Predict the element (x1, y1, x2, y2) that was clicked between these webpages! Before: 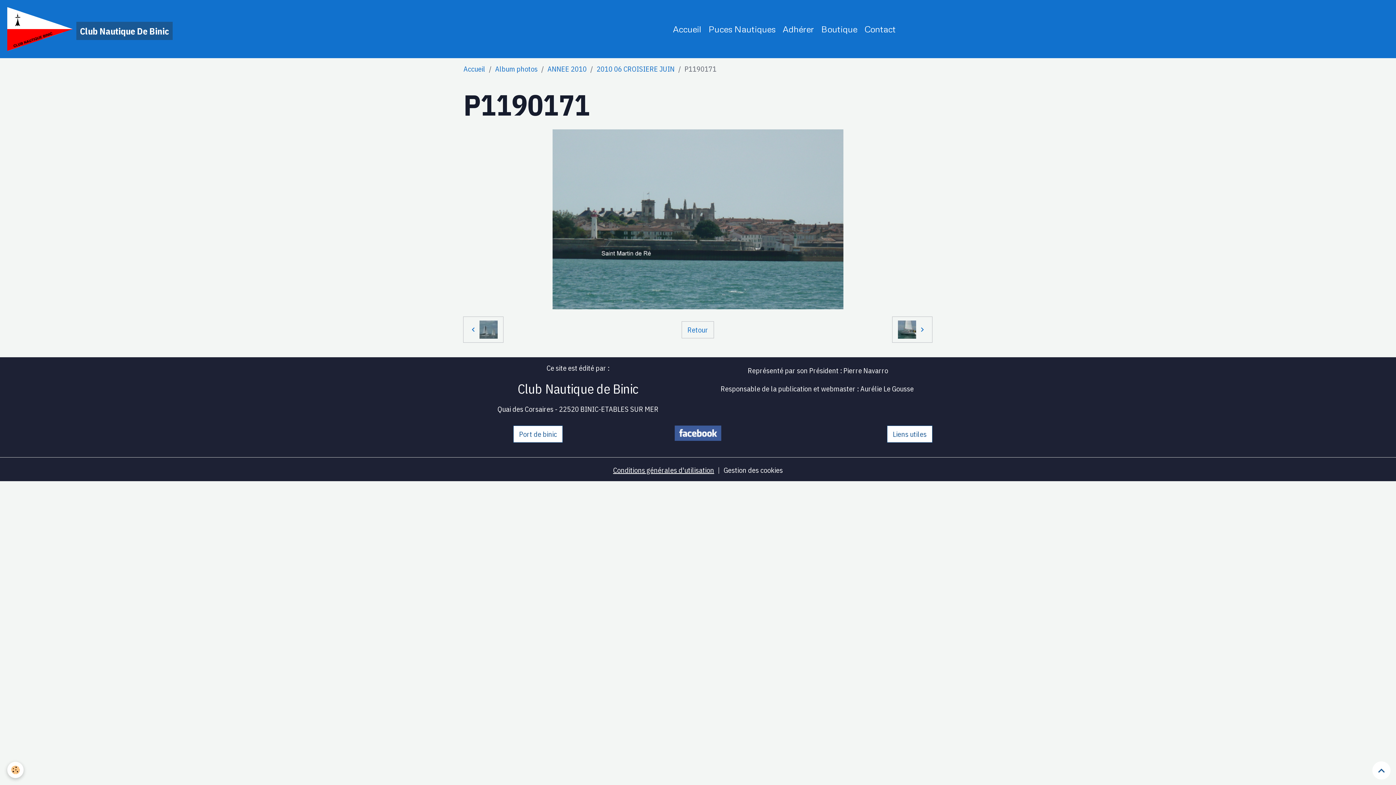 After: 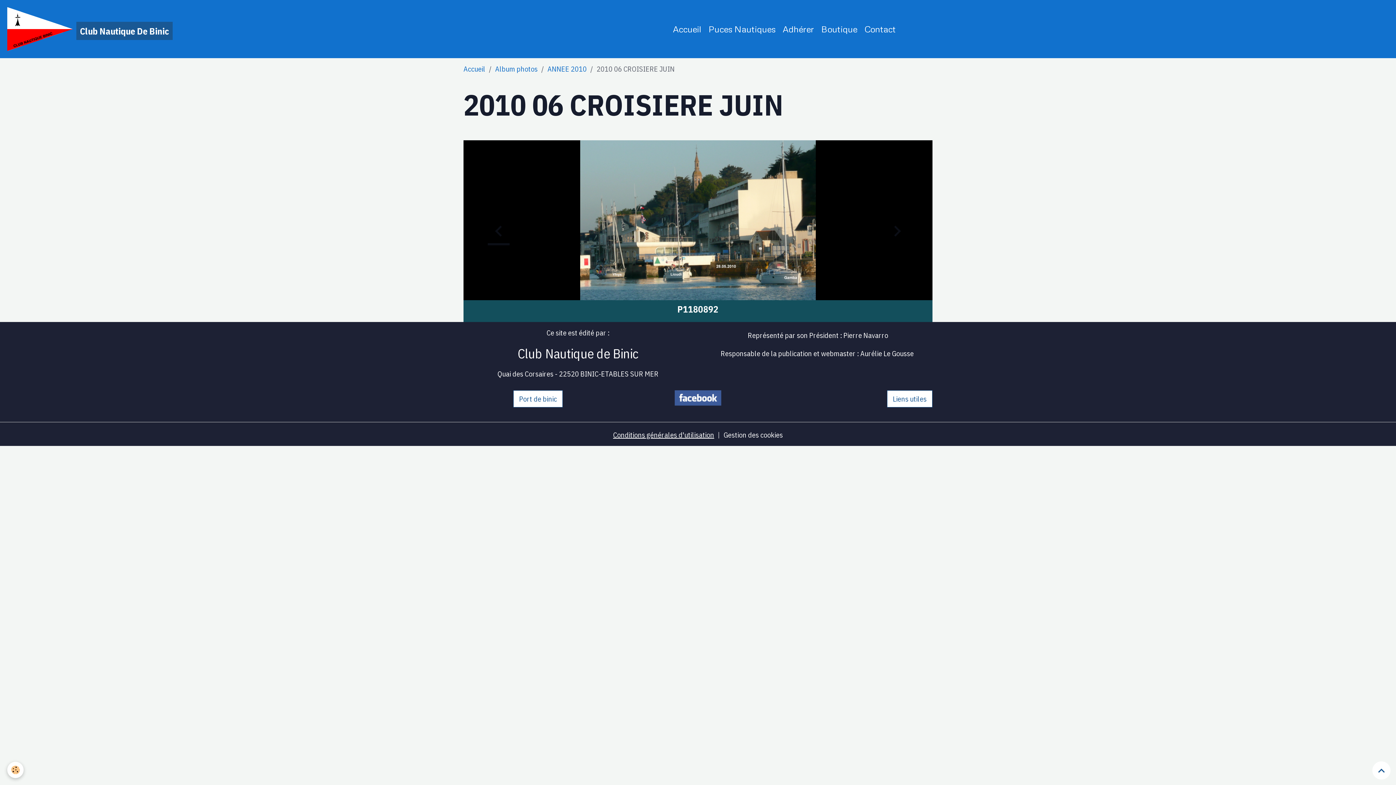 Action: label: Retour bbox: (681, 321, 714, 338)